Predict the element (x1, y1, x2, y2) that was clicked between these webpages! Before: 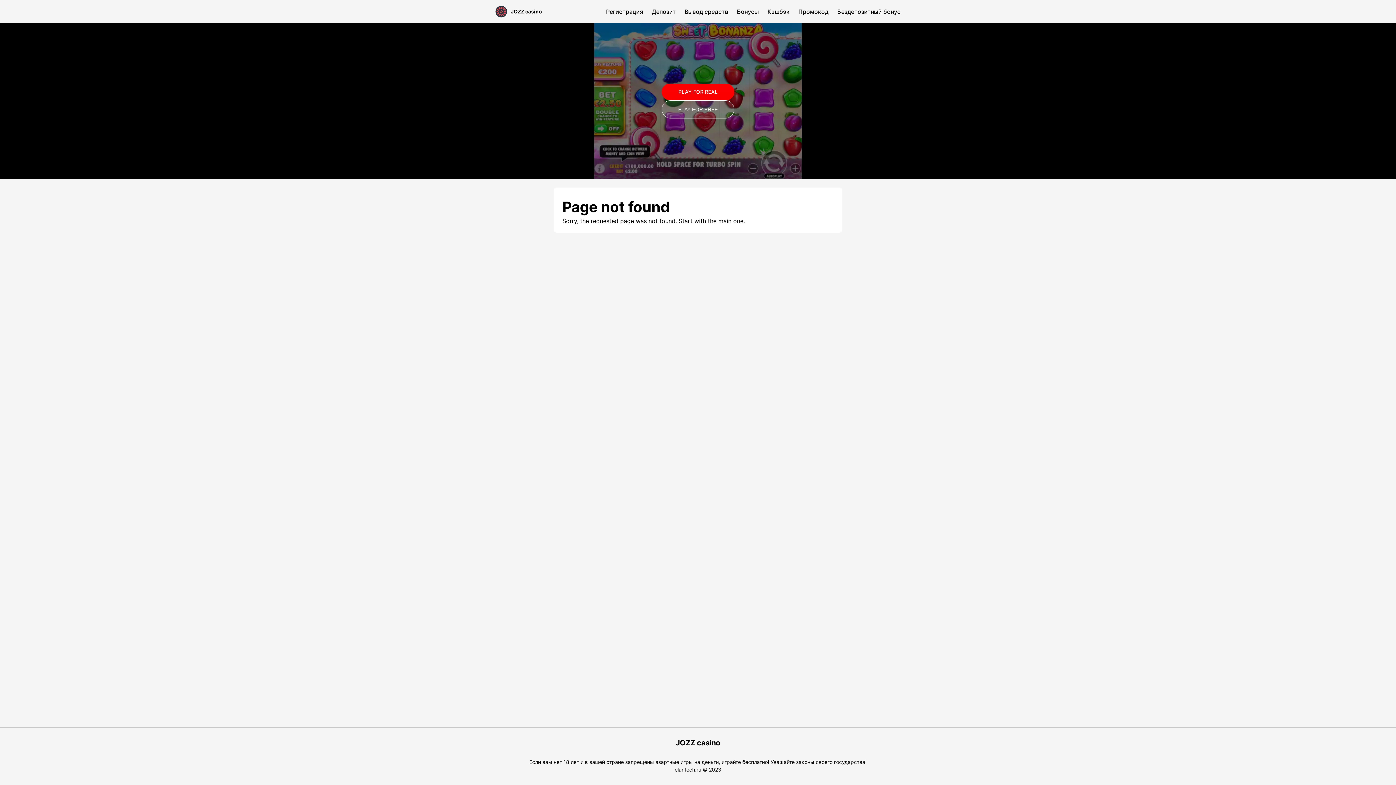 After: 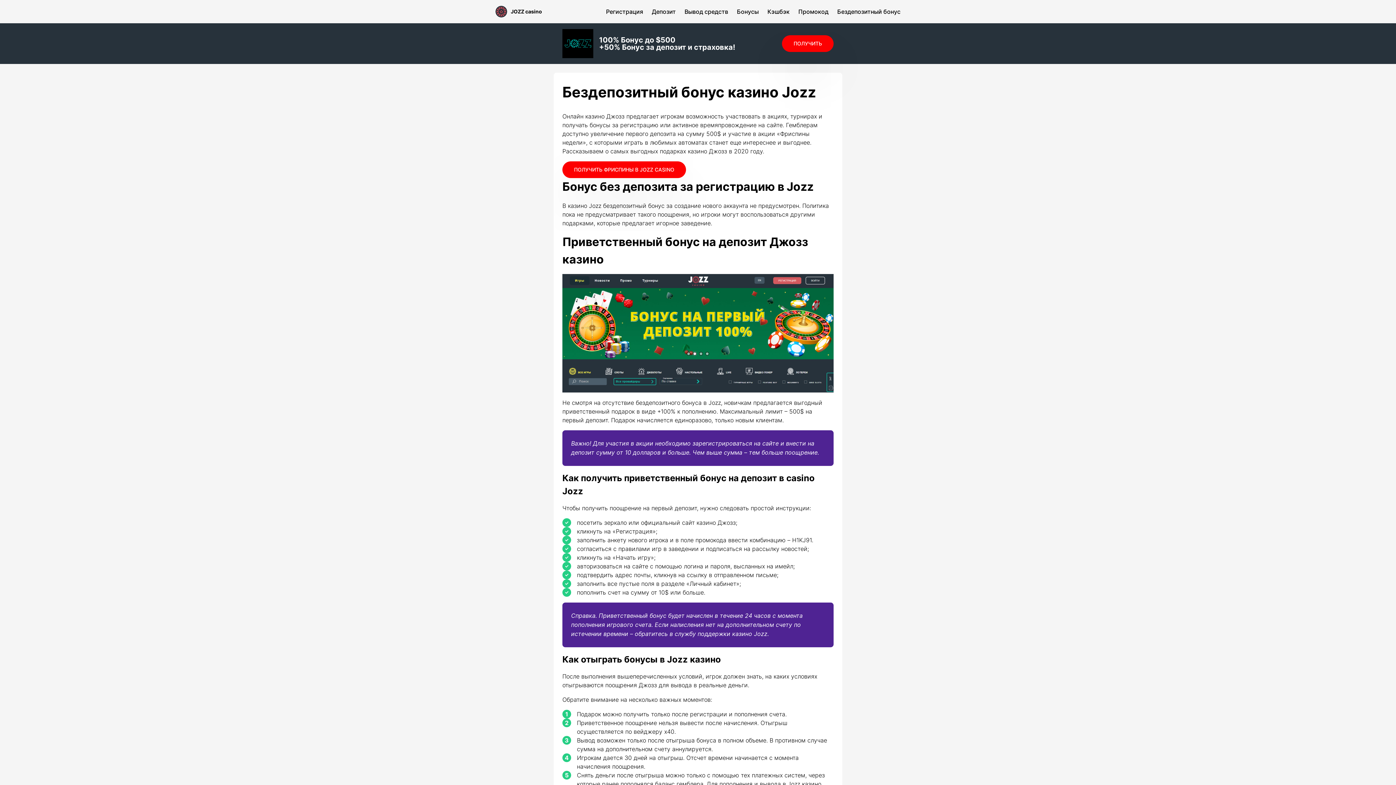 Action: label: Бездепозитный бонус bbox: (837, 8, 900, 15)